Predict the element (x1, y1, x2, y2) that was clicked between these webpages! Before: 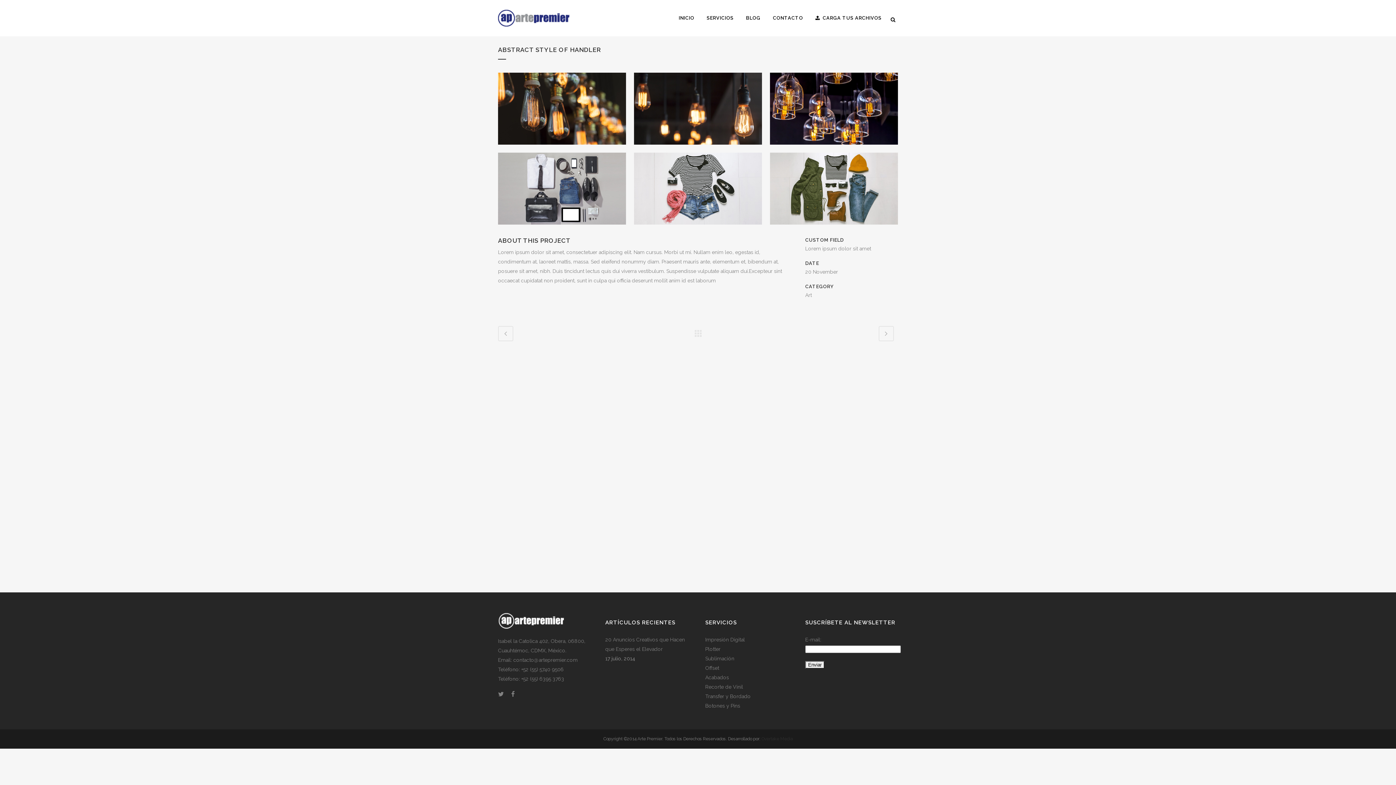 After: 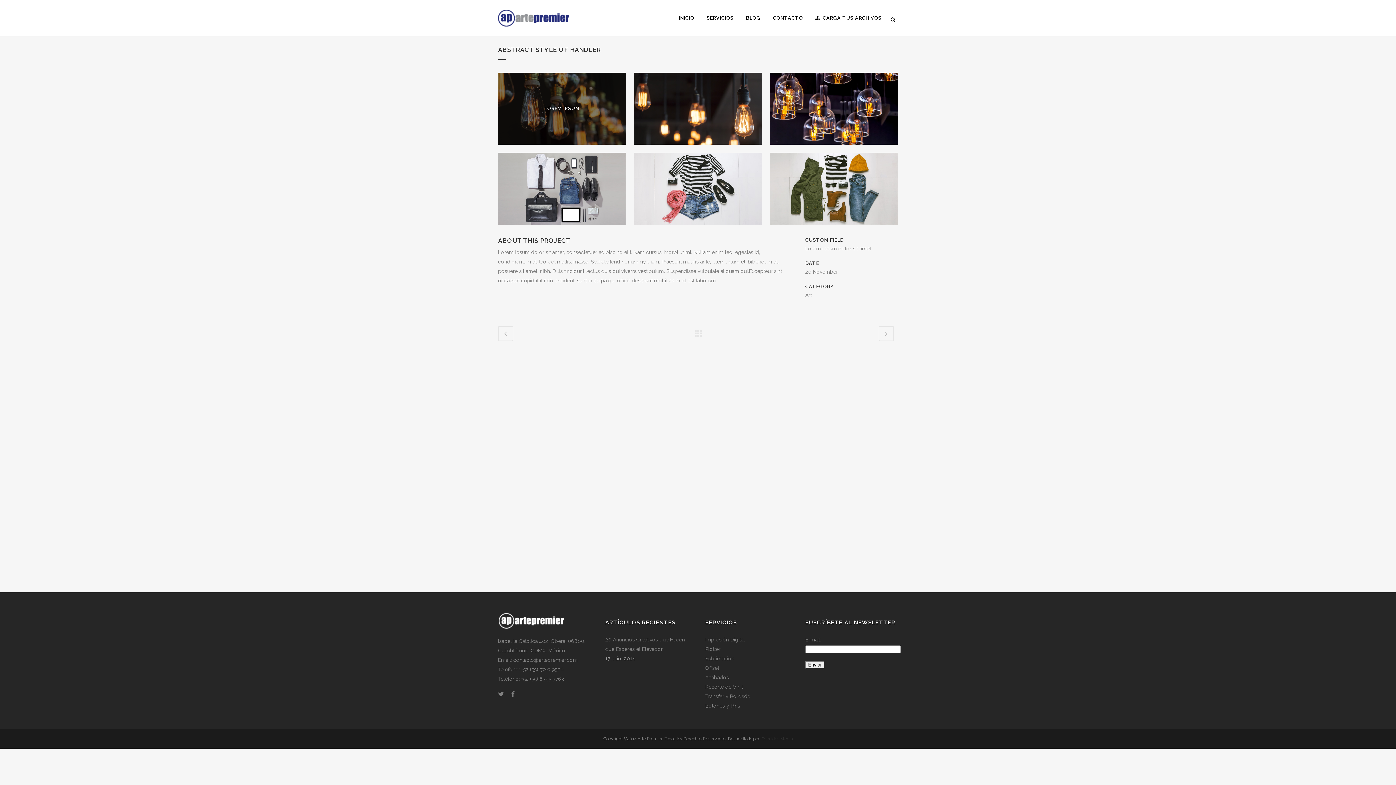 Action: bbox: (498, 72, 626, 144) label: LOREM IPSUM